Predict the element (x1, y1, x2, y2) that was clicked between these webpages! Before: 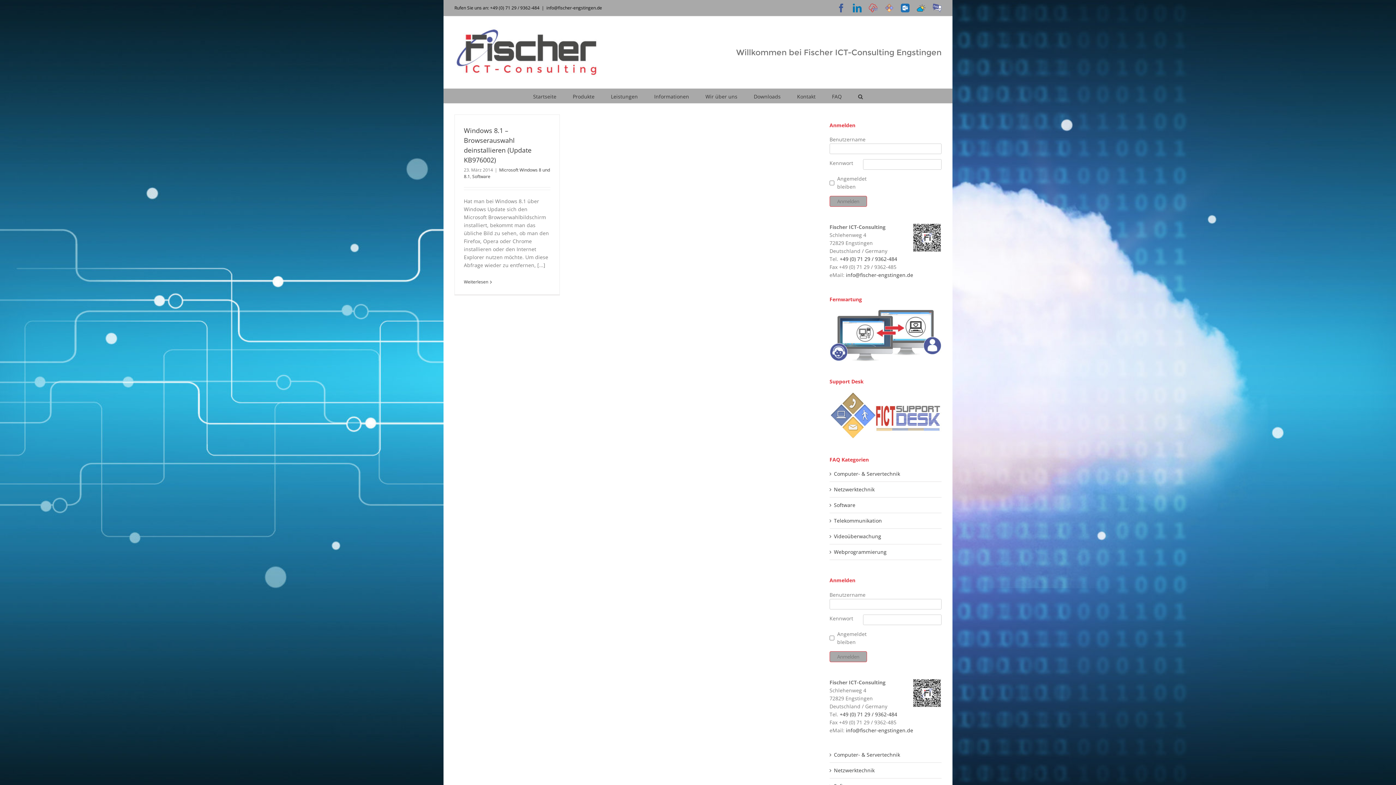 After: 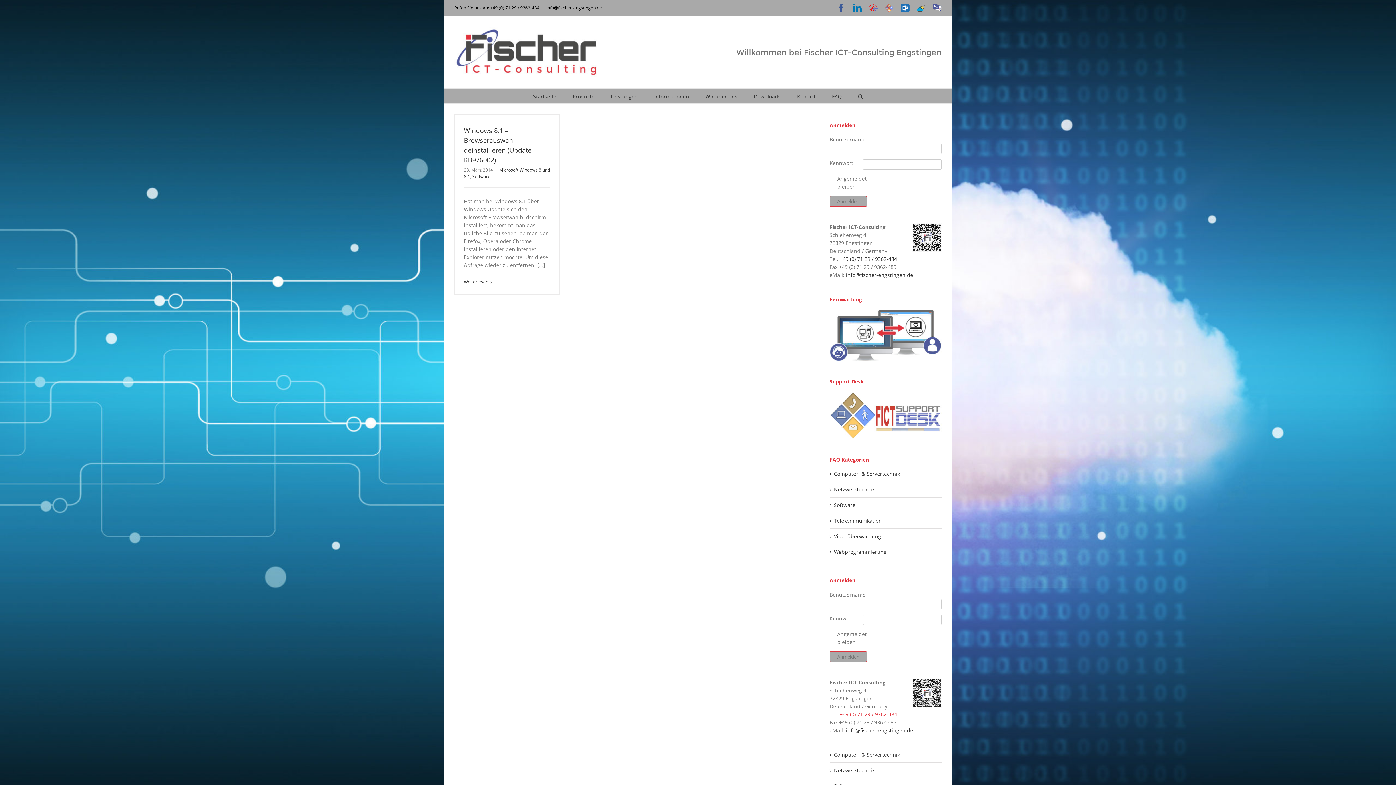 Action: bbox: (839, 711, 897, 718) label: +49 (0) 71 29 / 9362-484